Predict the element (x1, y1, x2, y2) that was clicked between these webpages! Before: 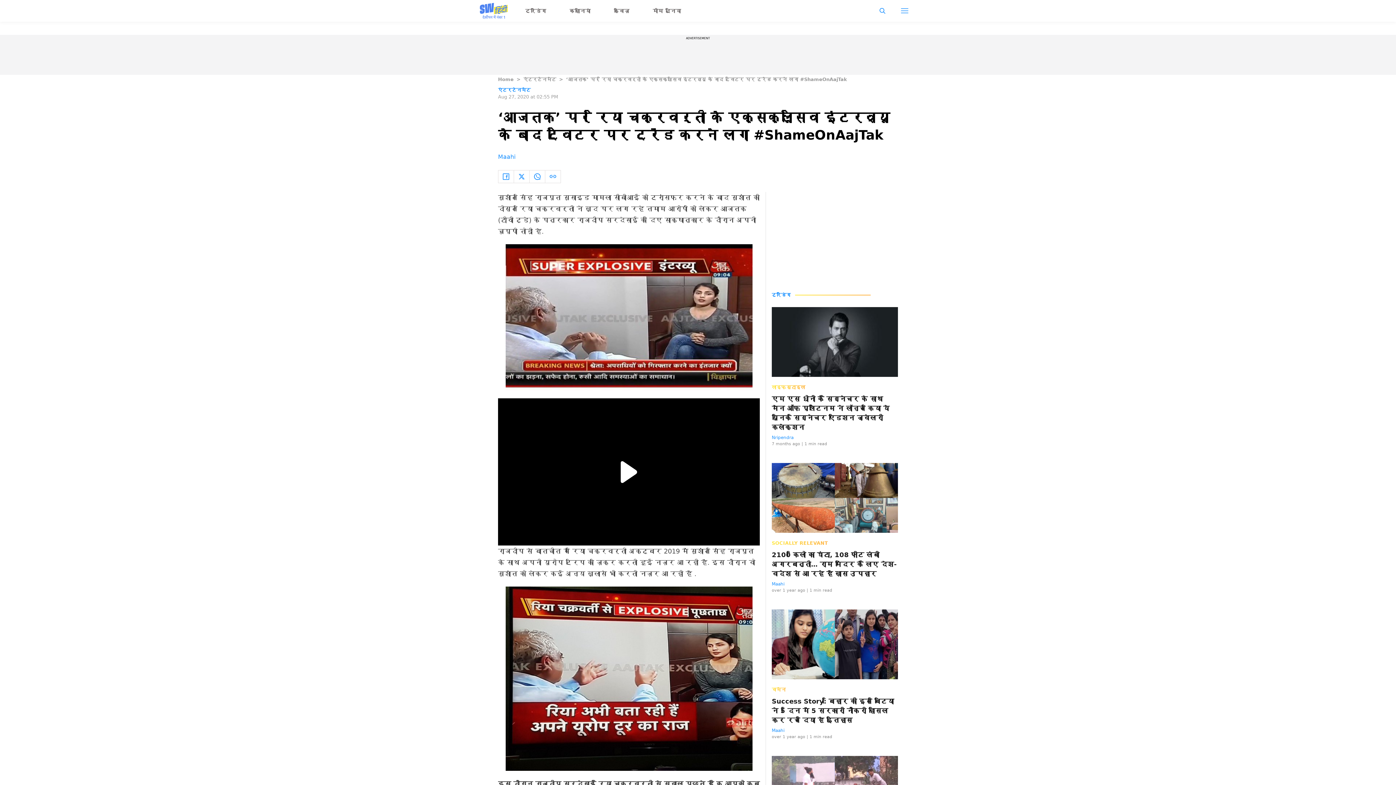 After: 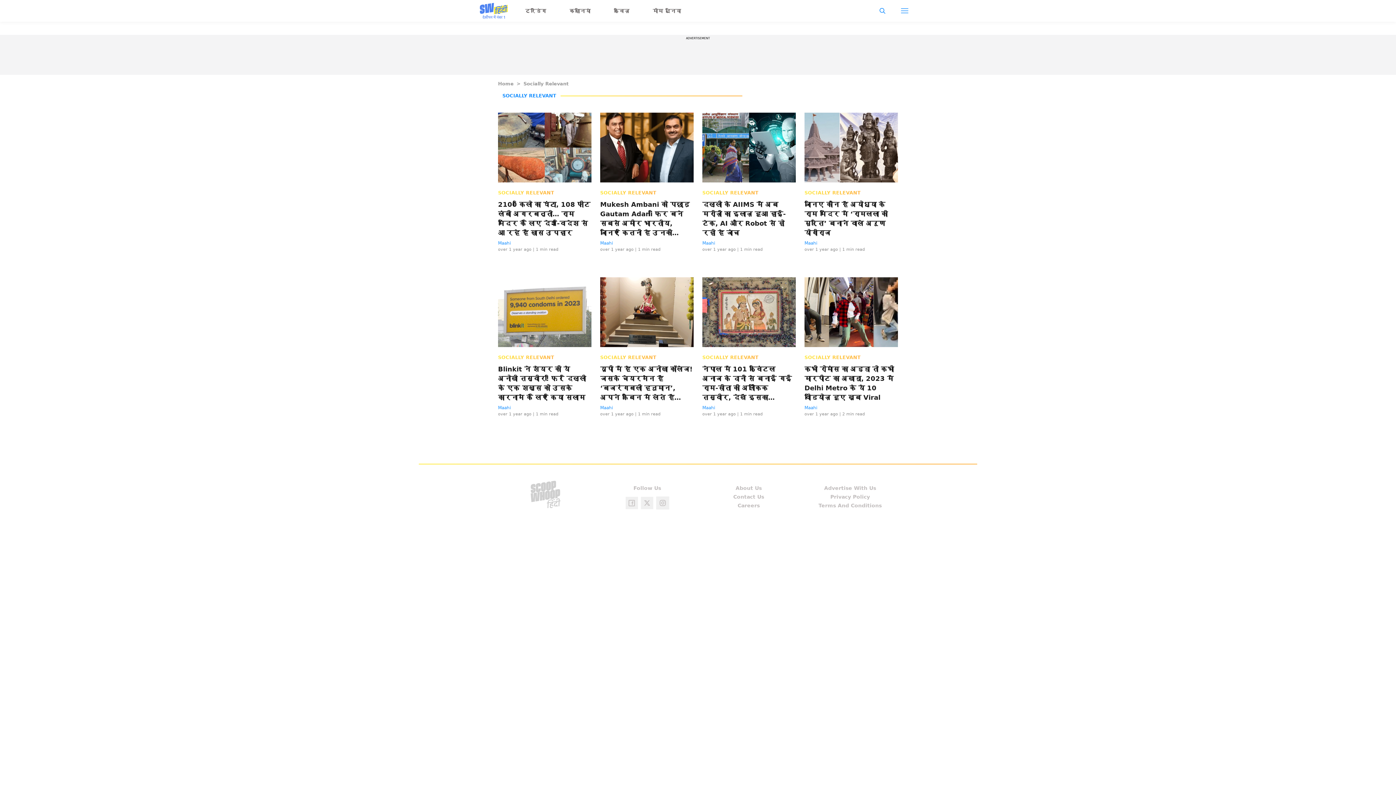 Action: bbox: (772, 540, 828, 546) label: SOCIALLY RELEVANT